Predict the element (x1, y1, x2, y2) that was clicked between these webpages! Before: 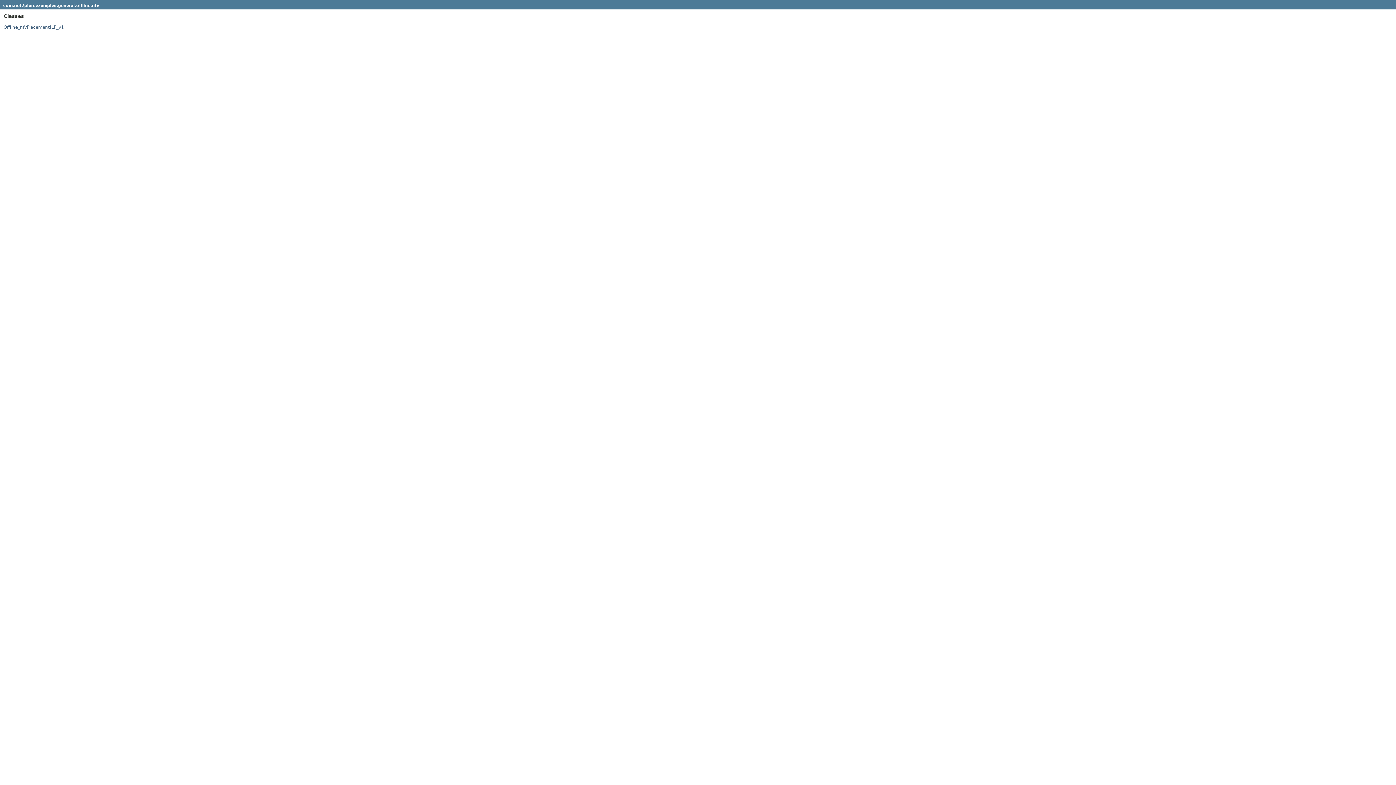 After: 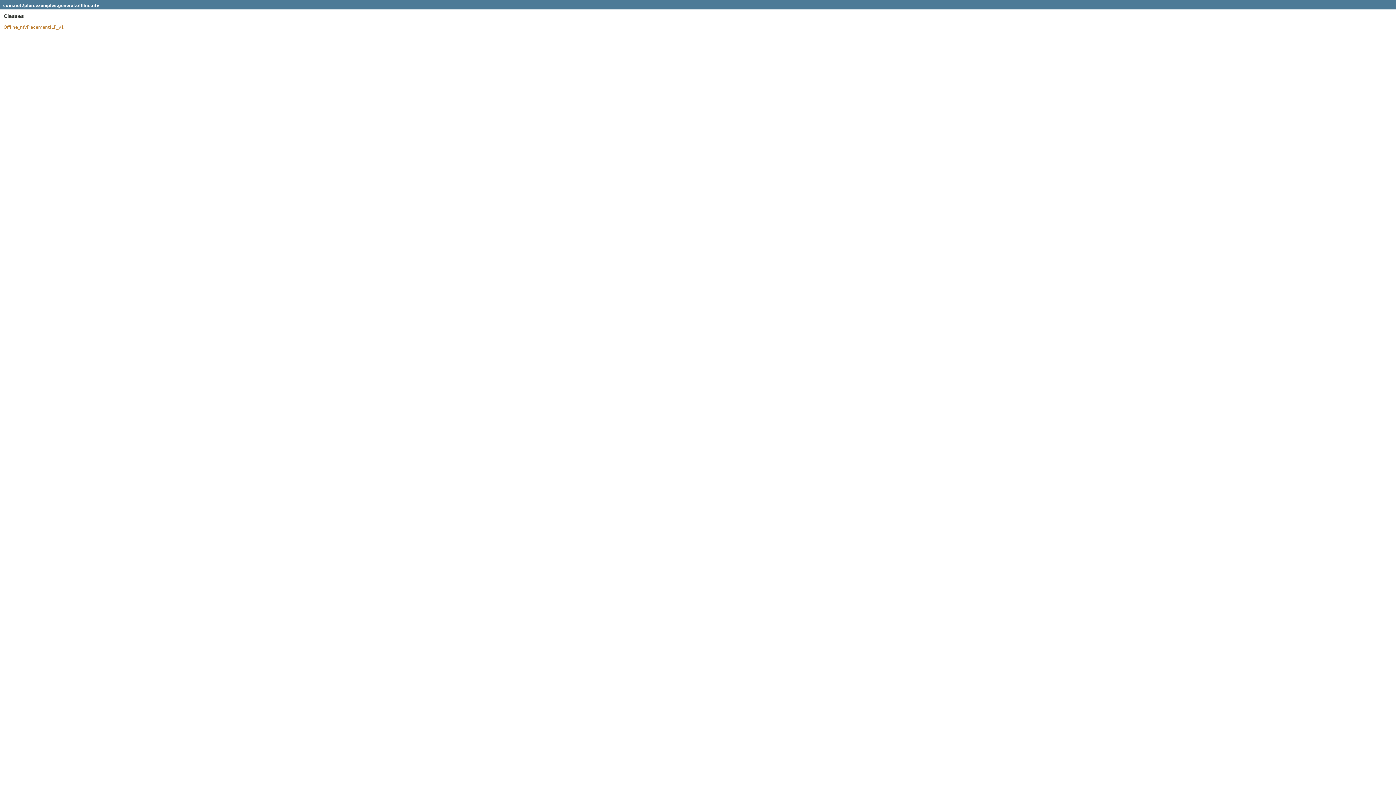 Action: bbox: (3, 24, 64, 29) label: Offline_nfvPlacementILP_v1